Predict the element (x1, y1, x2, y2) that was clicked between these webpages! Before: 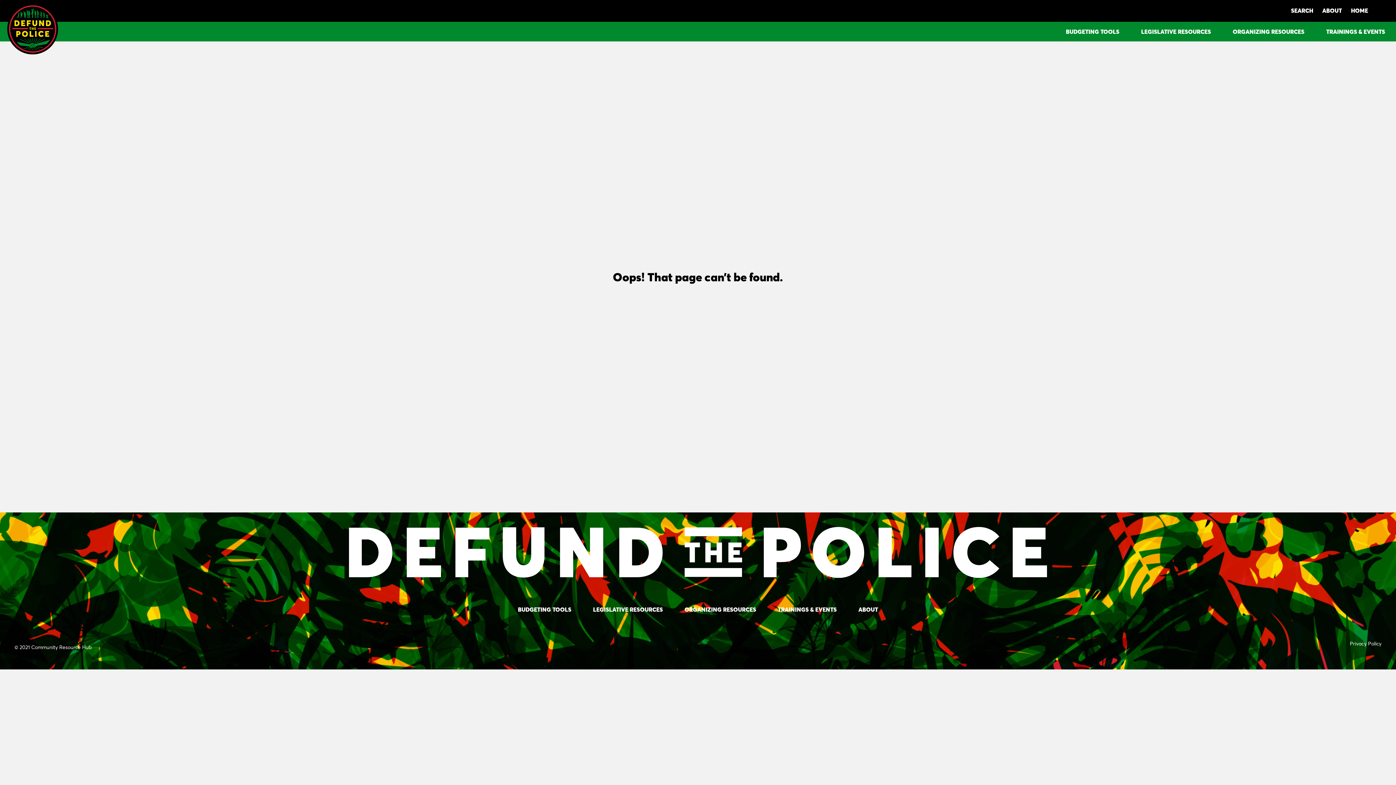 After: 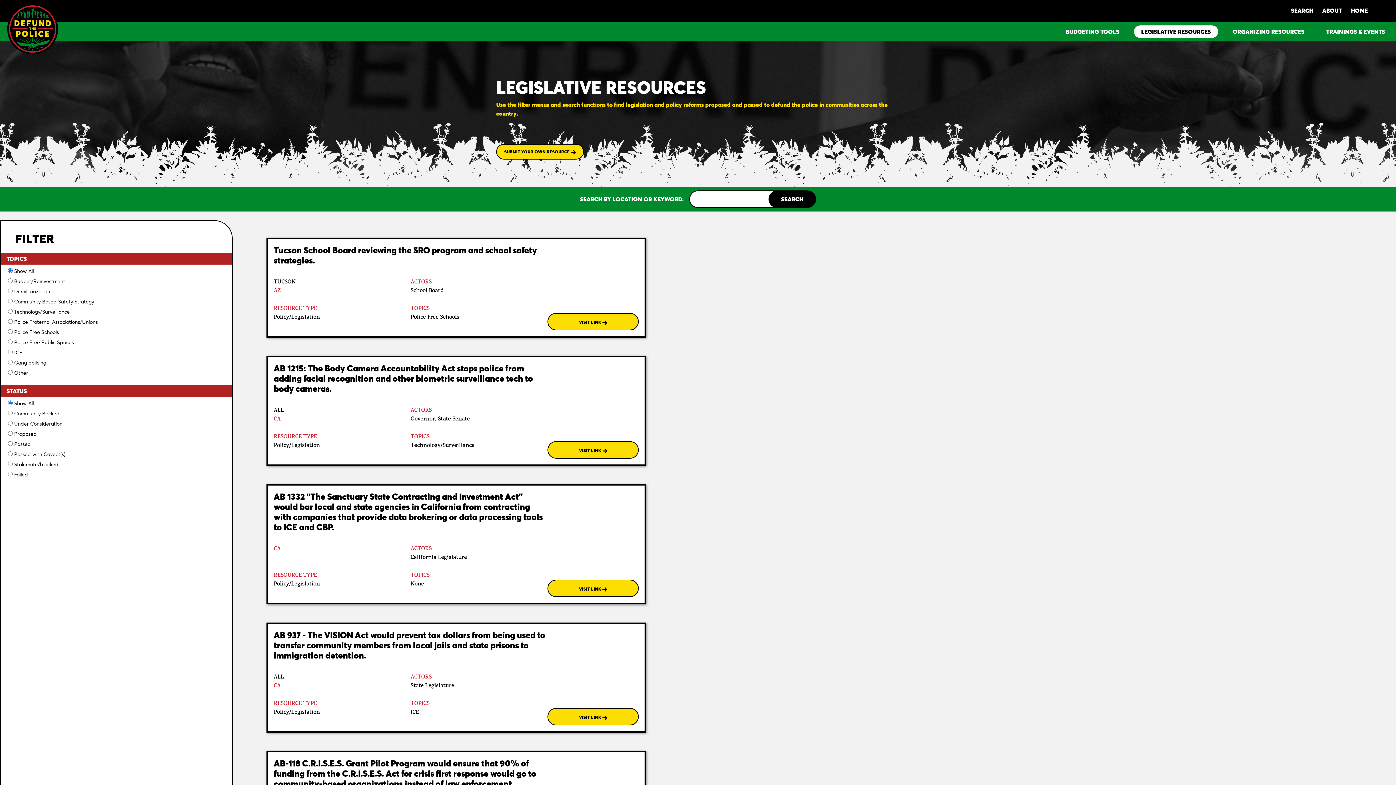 Action: label: LEGISLATIVE RESOURCES bbox: (1141, 27, 1211, 36)